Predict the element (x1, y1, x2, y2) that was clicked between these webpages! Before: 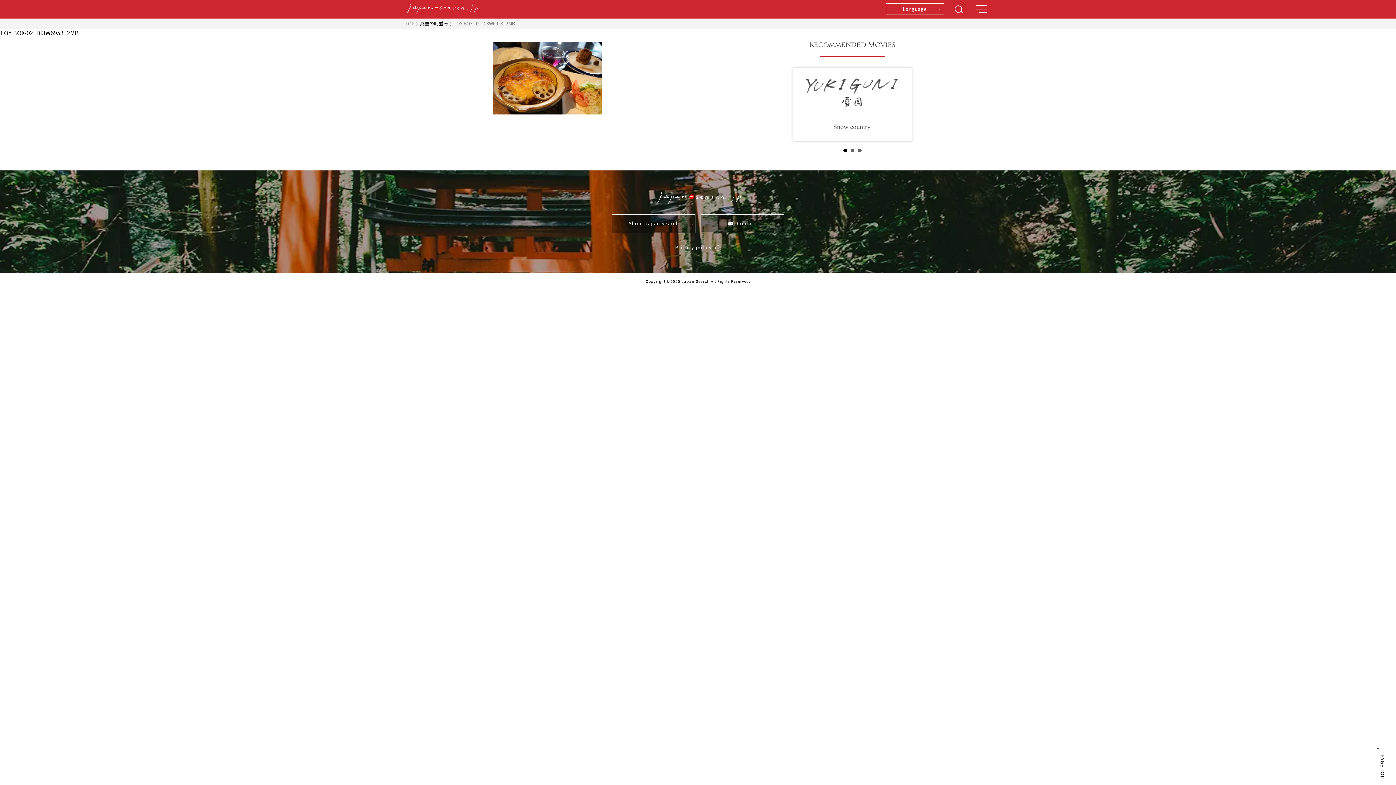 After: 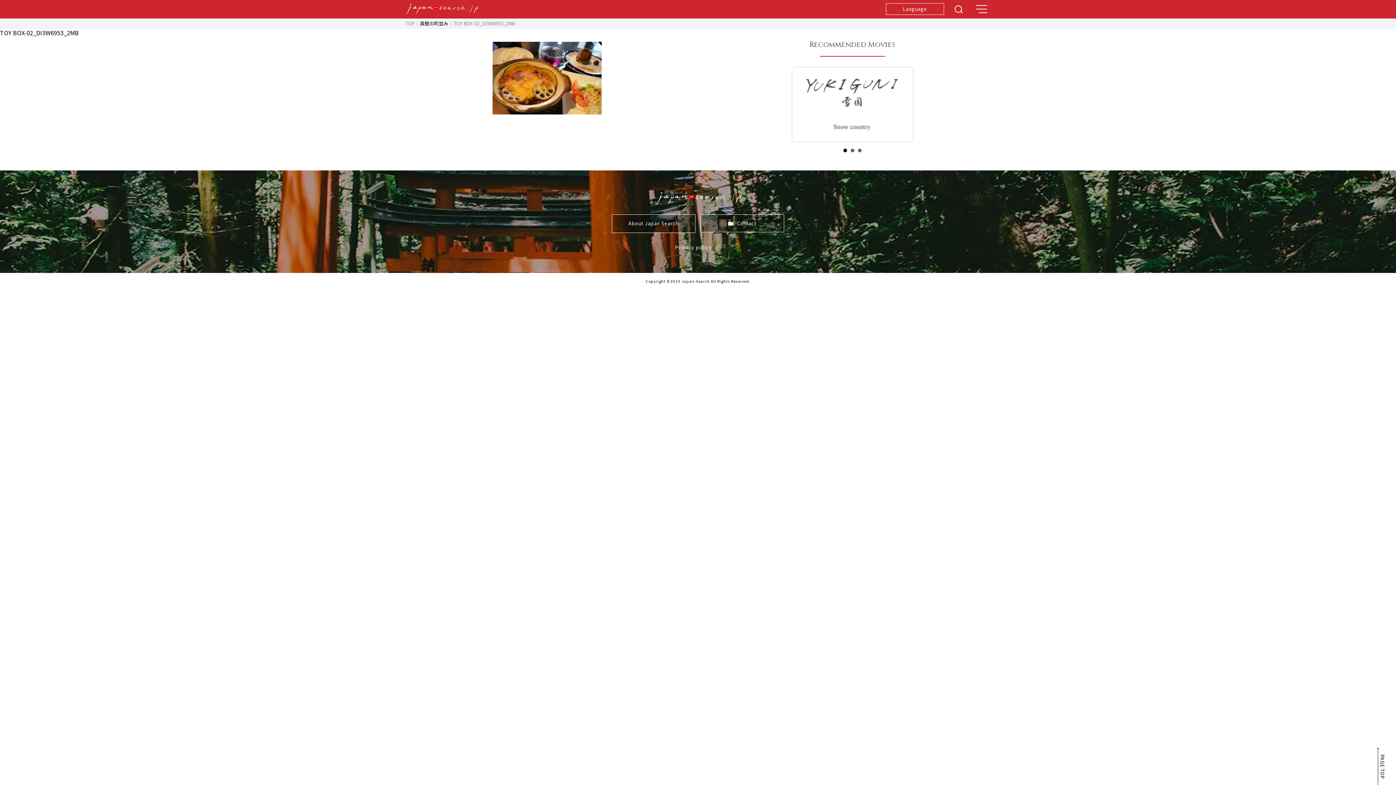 Action: bbox: (792, 67, 912, 141)